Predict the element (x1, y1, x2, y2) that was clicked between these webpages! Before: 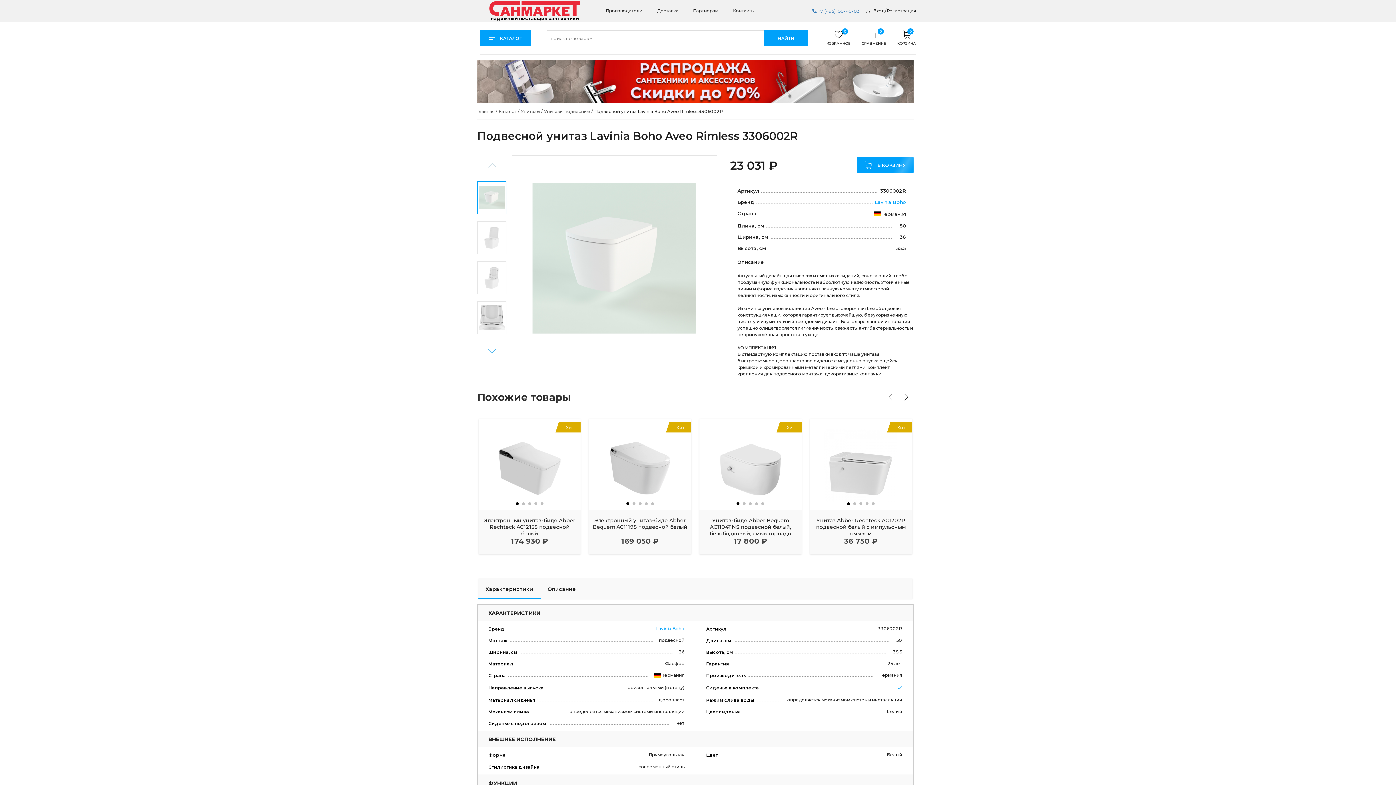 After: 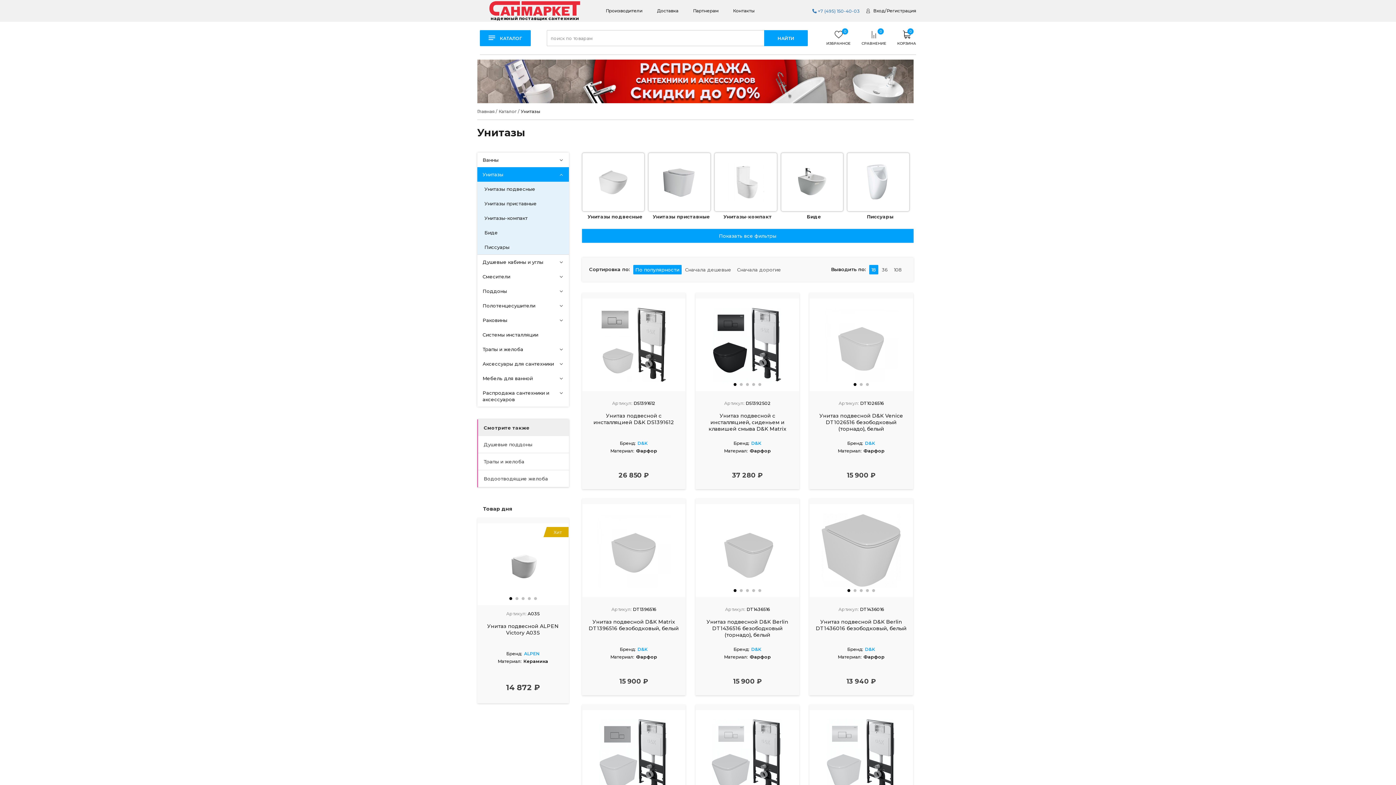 Action: bbox: (520, 108, 542, 114) label: Унитазы /